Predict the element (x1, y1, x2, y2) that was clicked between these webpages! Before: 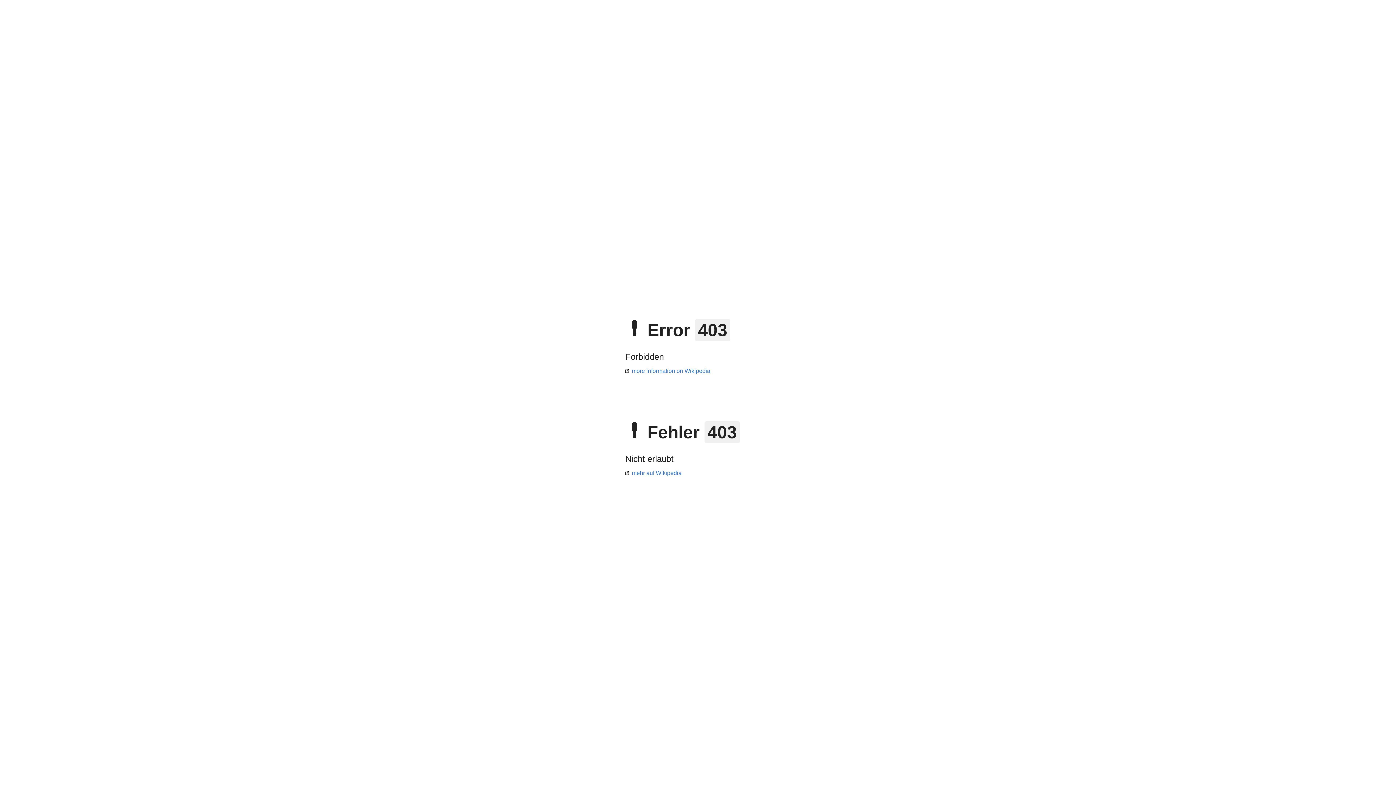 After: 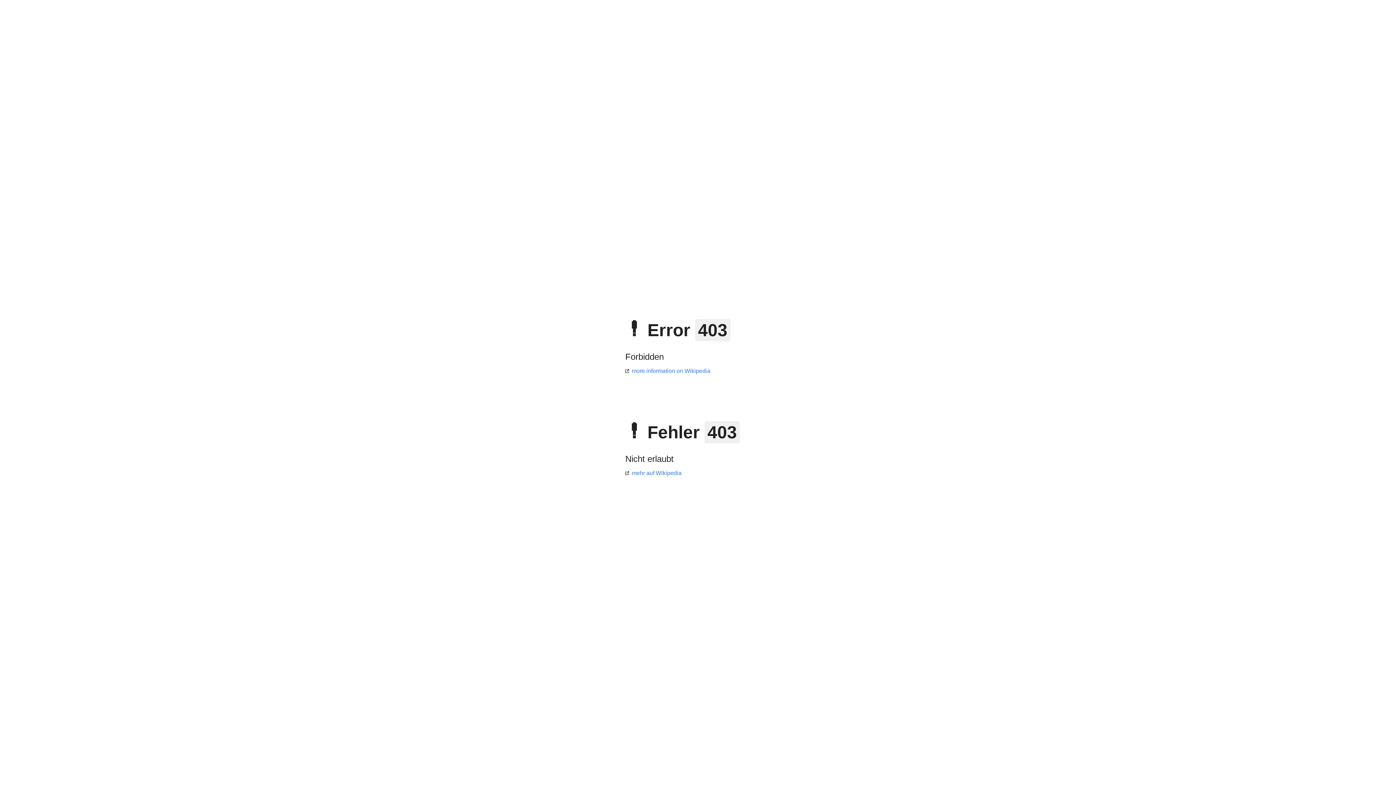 Action: bbox: (625, 470, 681, 476) label: mehr auf Wikipedia